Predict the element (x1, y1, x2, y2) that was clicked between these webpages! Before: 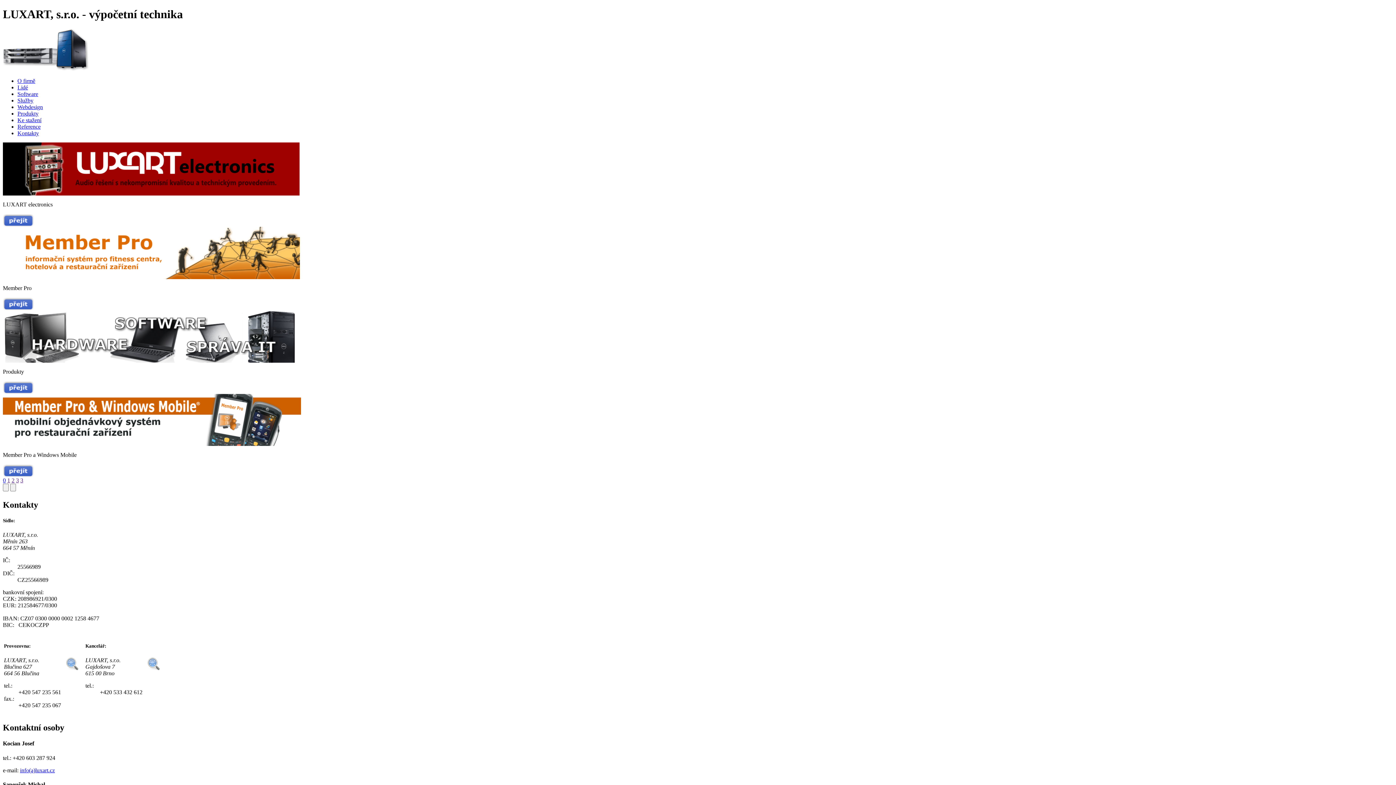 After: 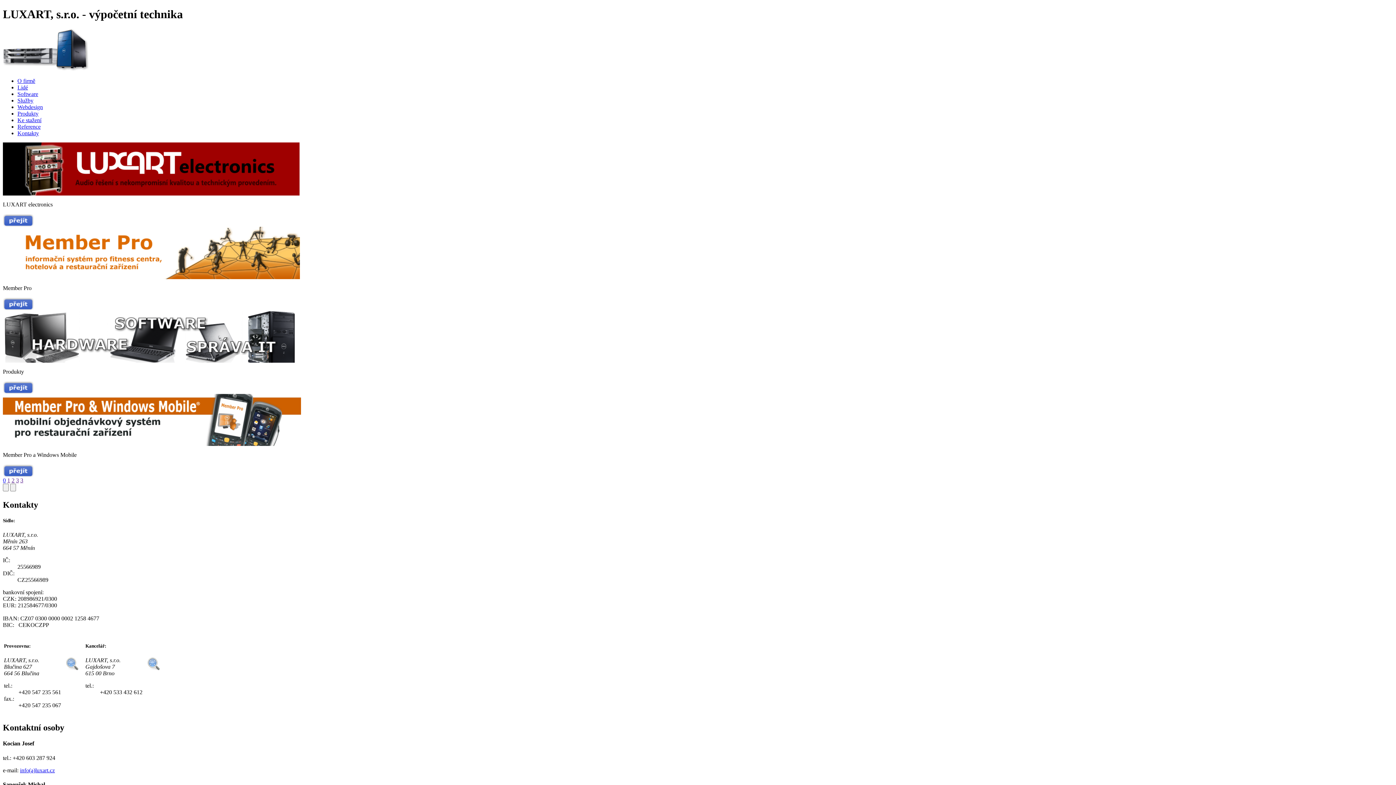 Action: label: 3 bbox: (16, 477, 18, 483)